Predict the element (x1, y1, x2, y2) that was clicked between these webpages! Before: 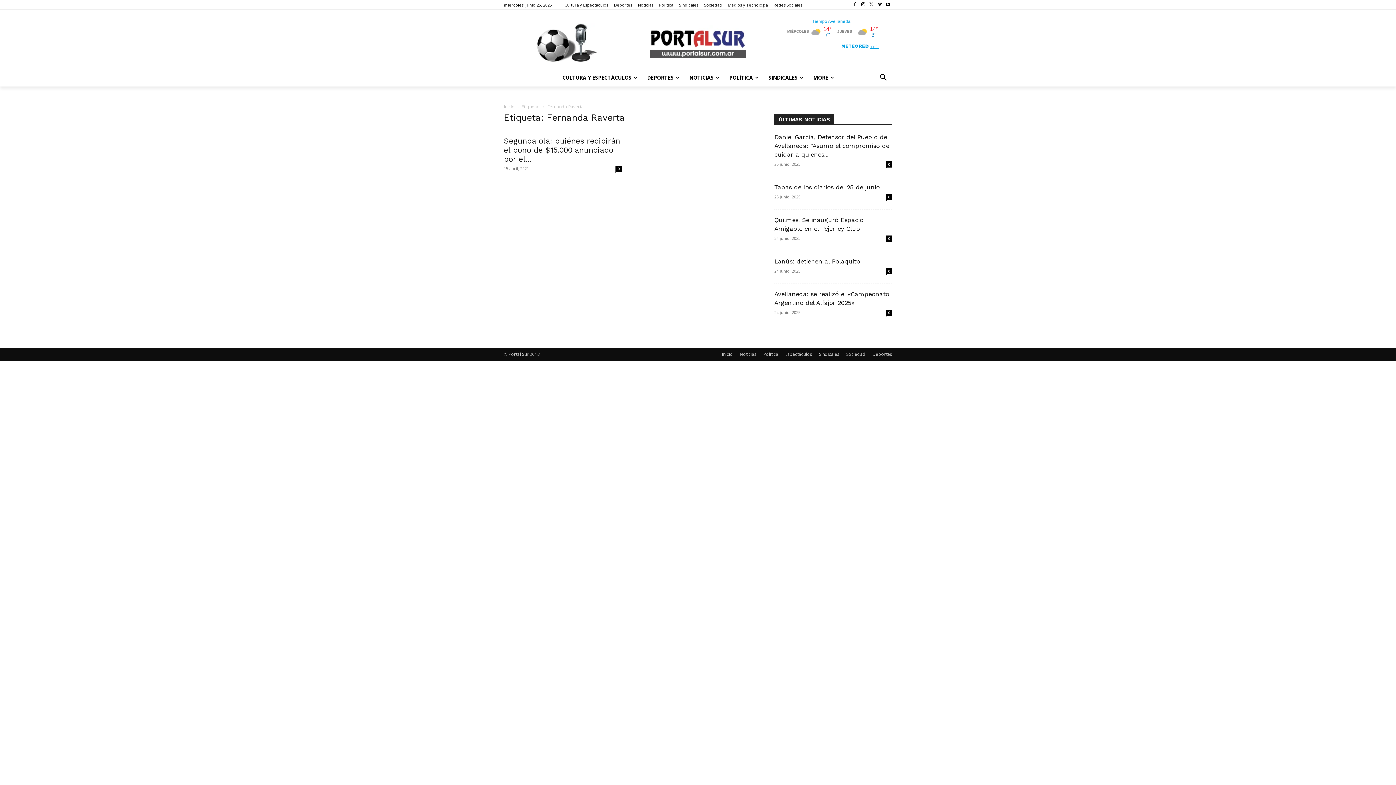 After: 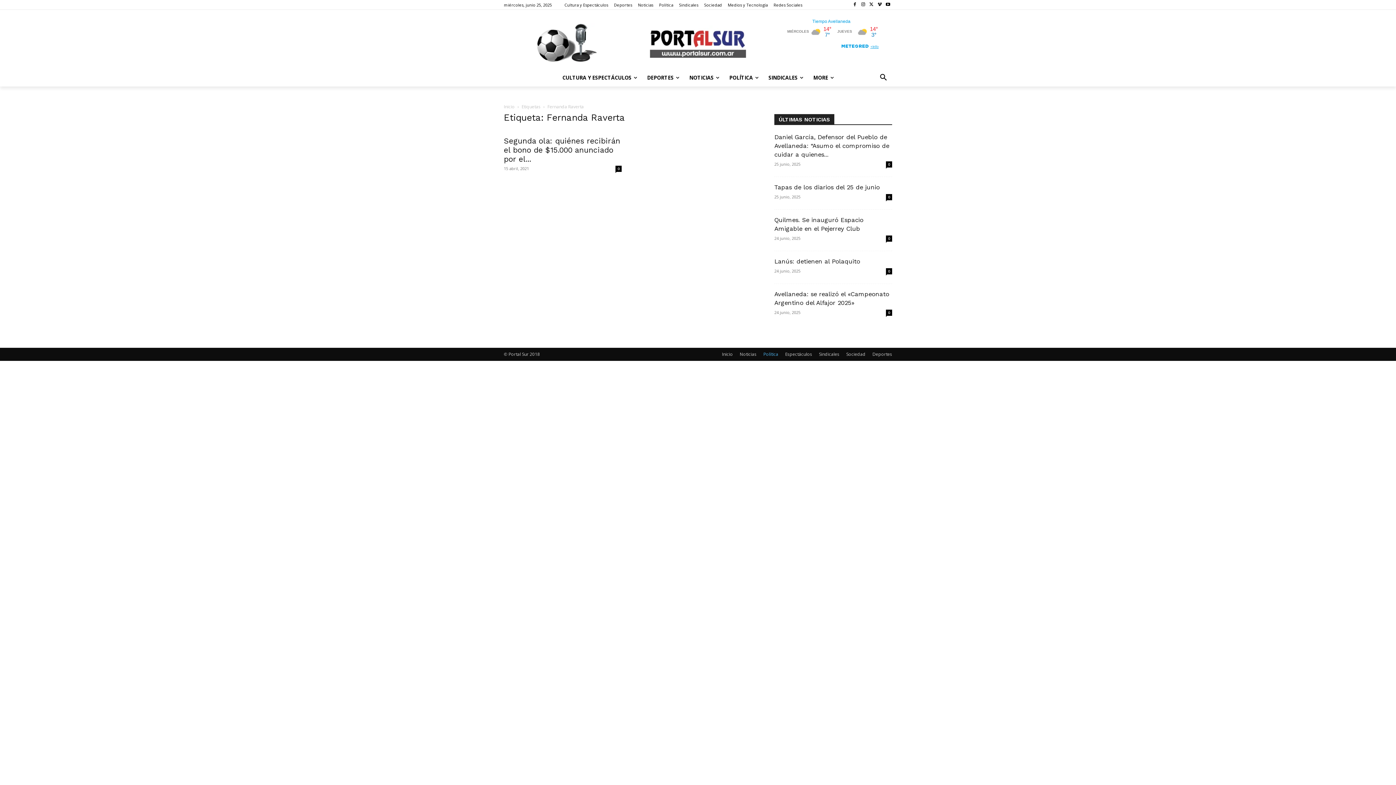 Action: bbox: (763, 351, 778, 357) label: Política